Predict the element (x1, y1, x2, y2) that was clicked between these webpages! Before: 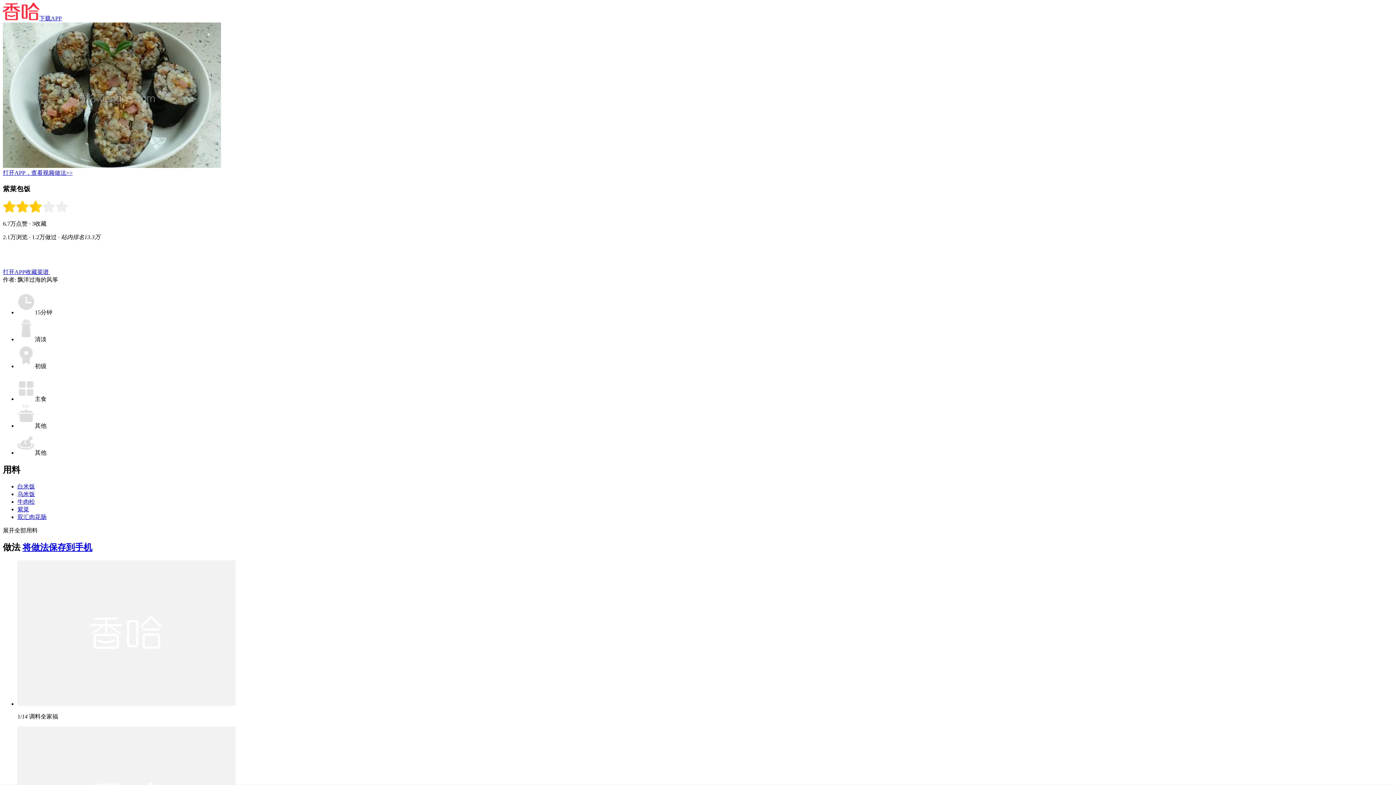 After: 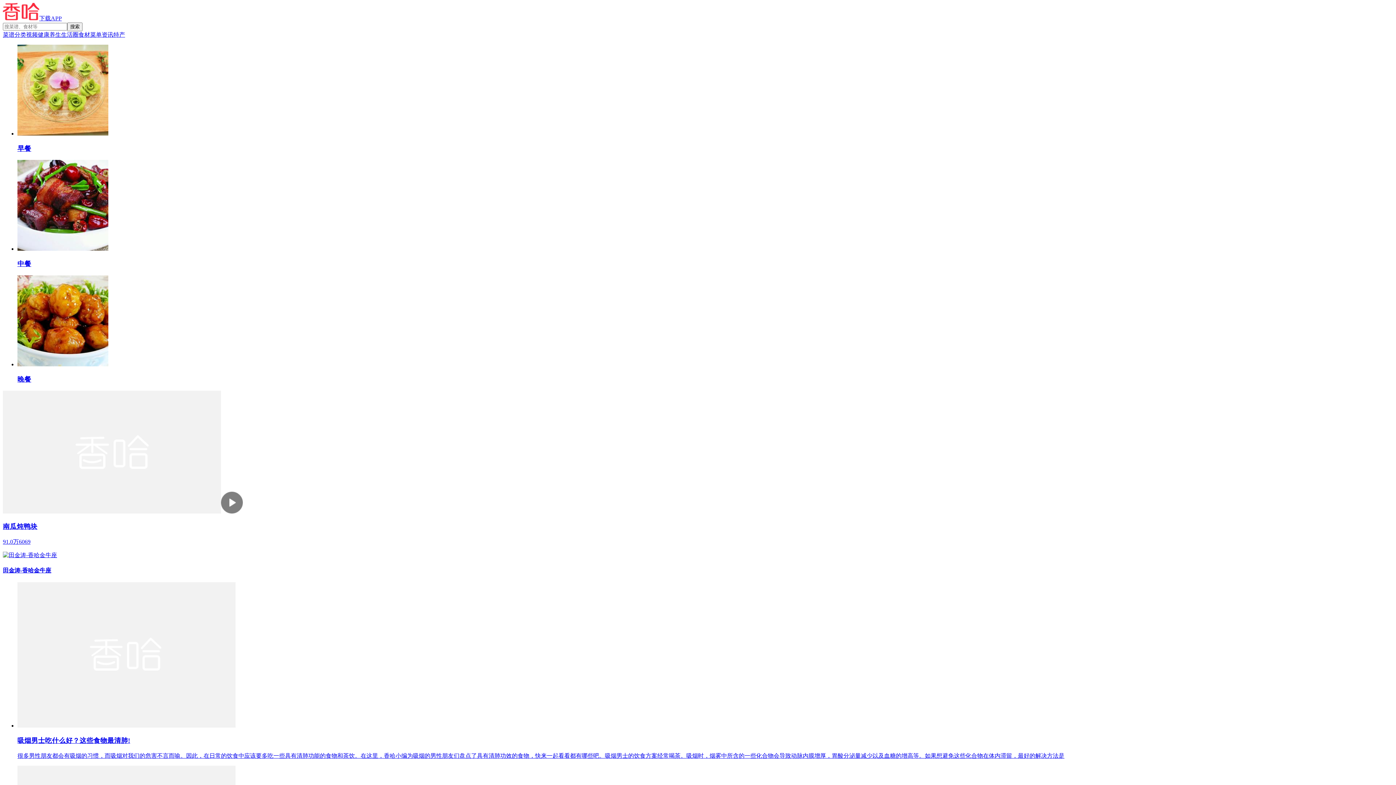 Action: bbox: (2, 15, 39, 21)